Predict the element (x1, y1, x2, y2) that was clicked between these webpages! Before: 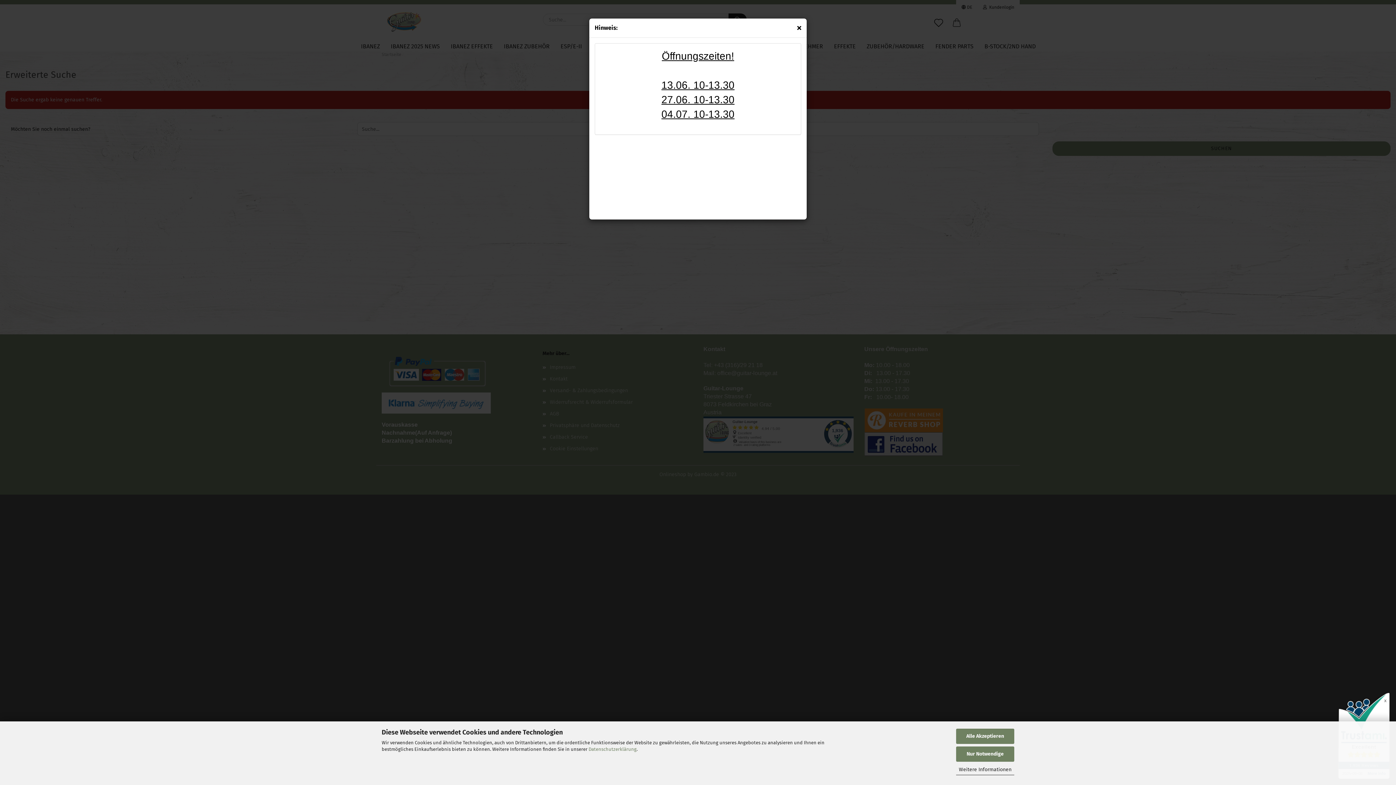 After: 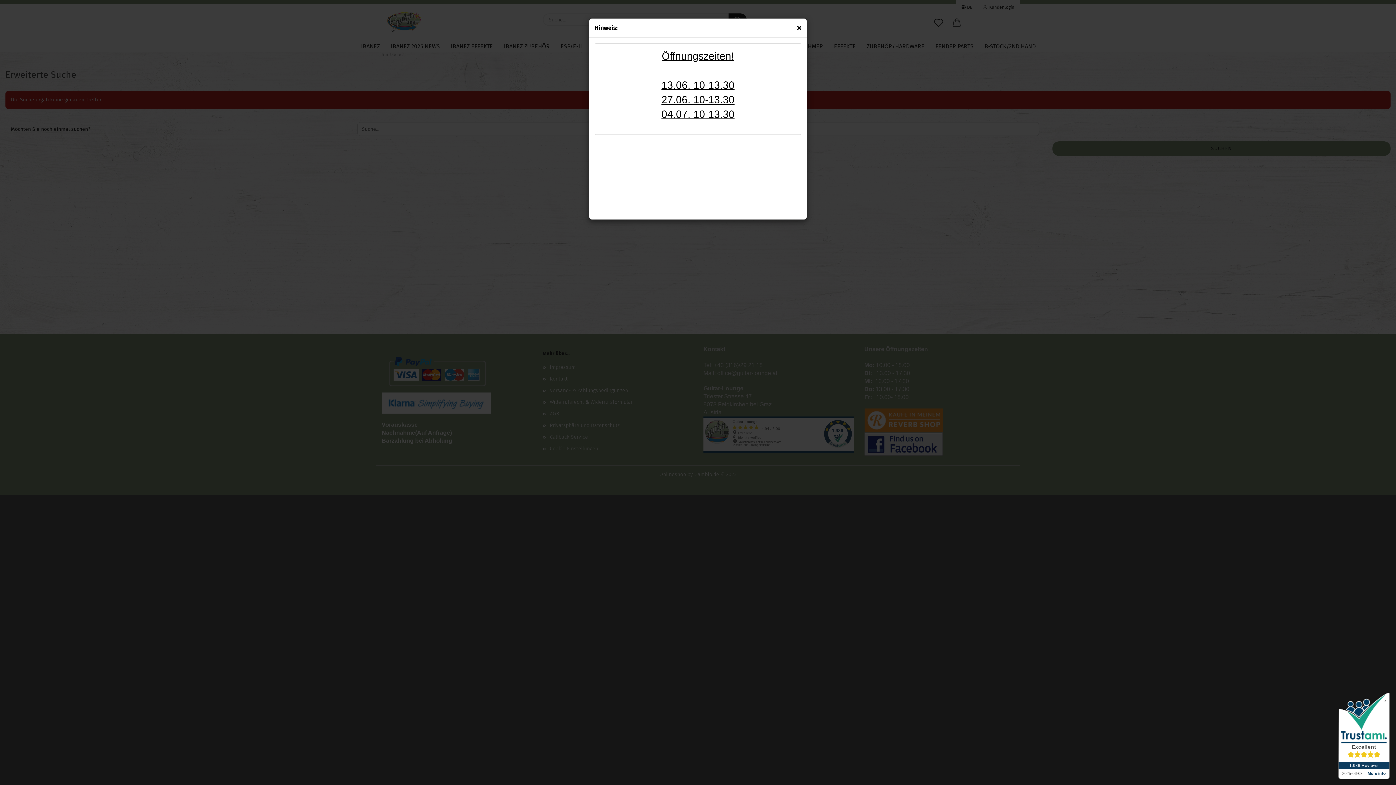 Action: bbox: (956, 728, 1014, 744) label: Alle Akzeptieren